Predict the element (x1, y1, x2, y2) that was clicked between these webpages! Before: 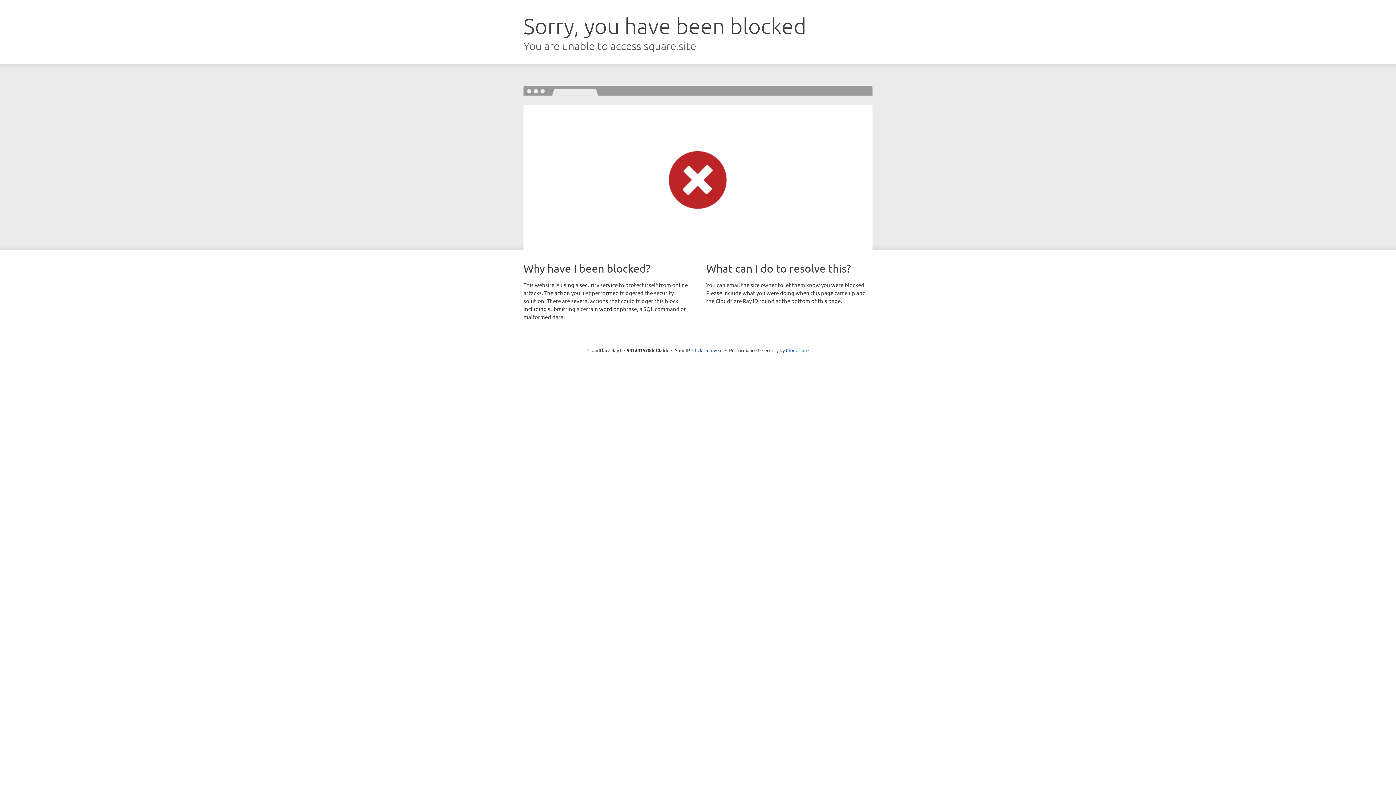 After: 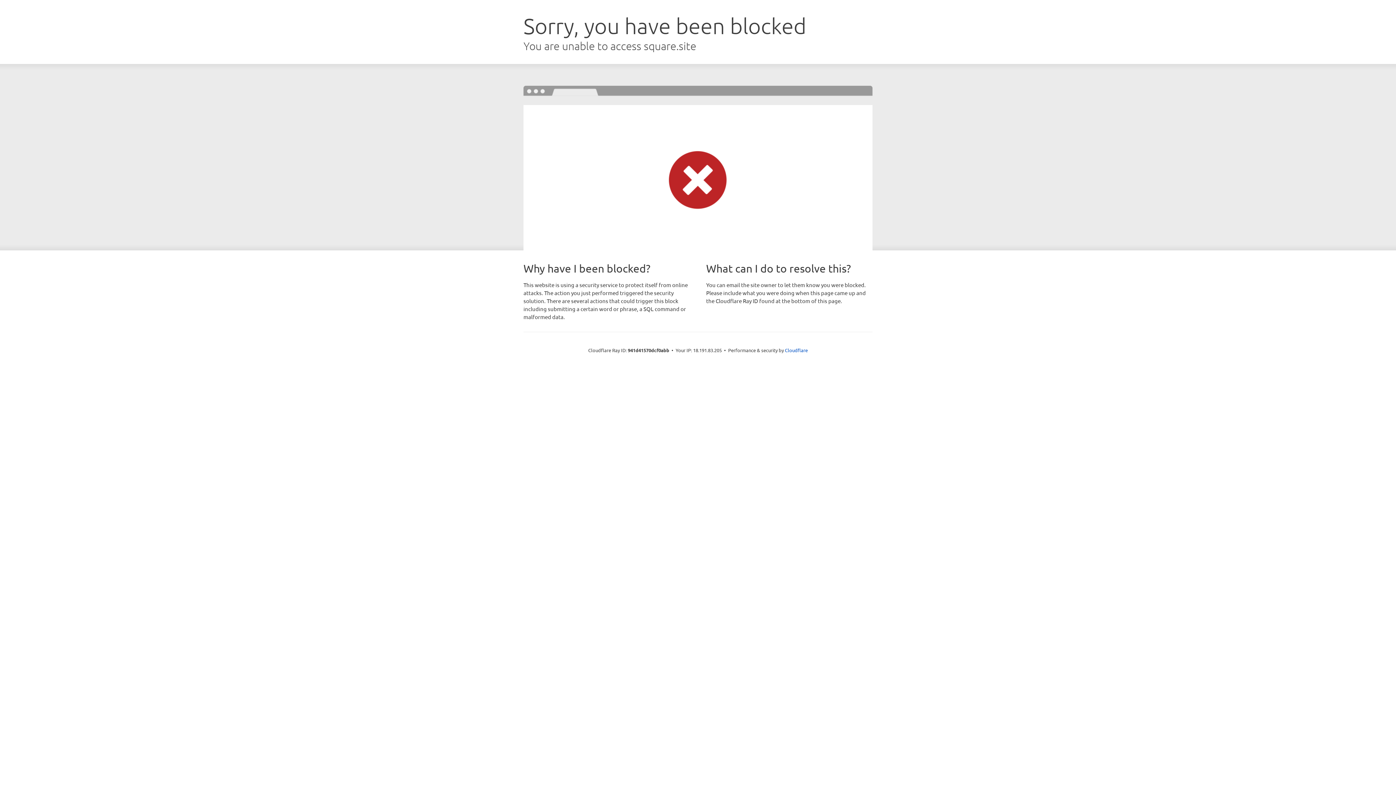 Action: label: Click to reveal bbox: (692, 346, 722, 353)